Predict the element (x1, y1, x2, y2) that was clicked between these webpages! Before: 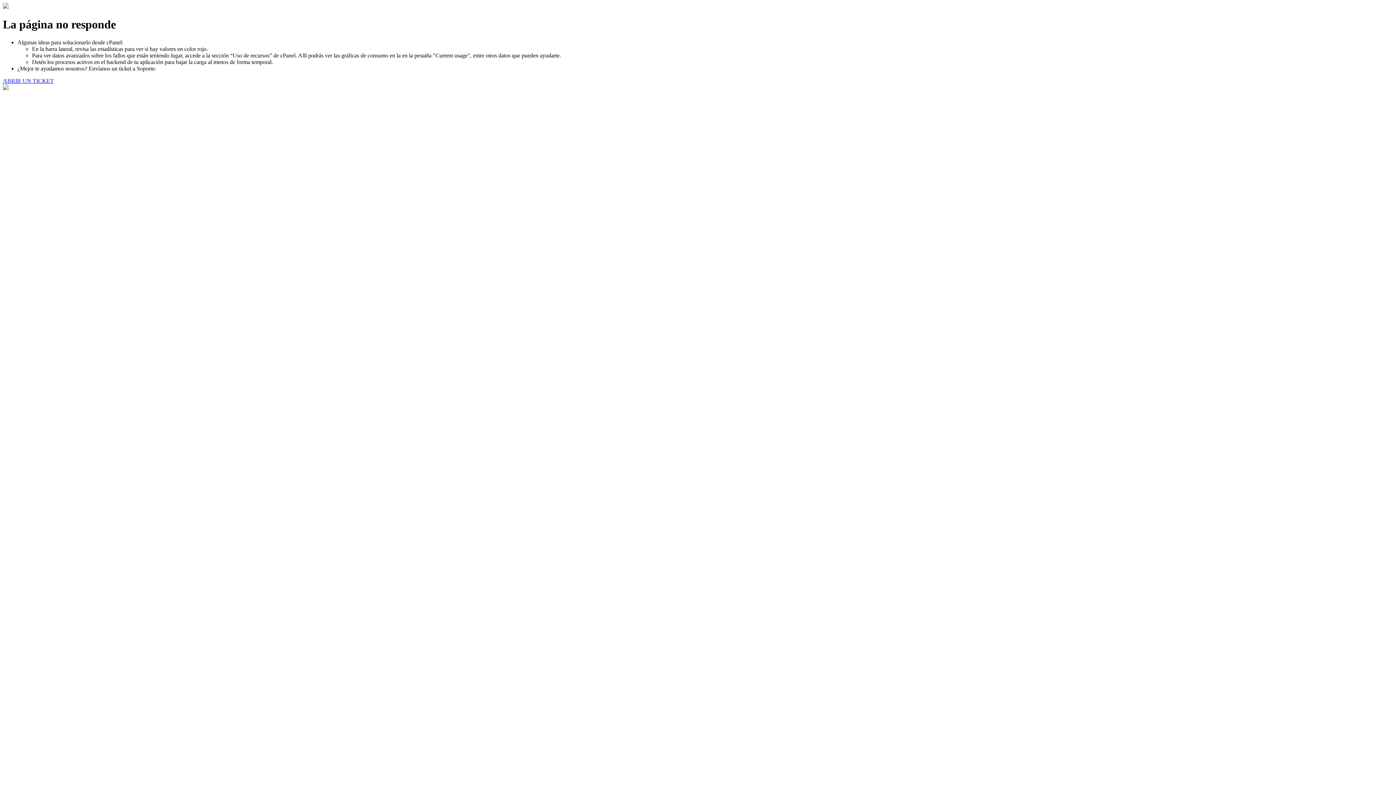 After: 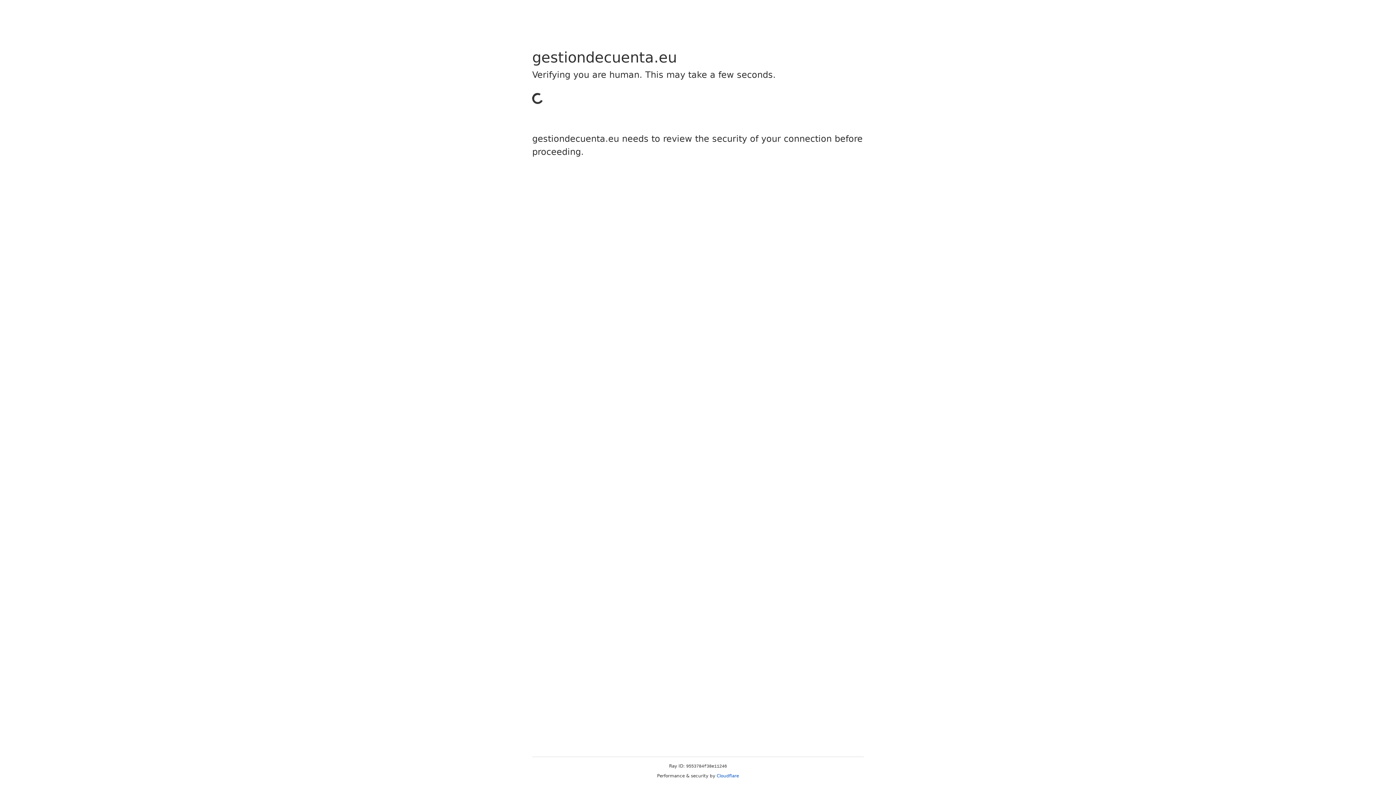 Action: label: ABRIR UN TICKET bbox: (2, 77, 53, 83)